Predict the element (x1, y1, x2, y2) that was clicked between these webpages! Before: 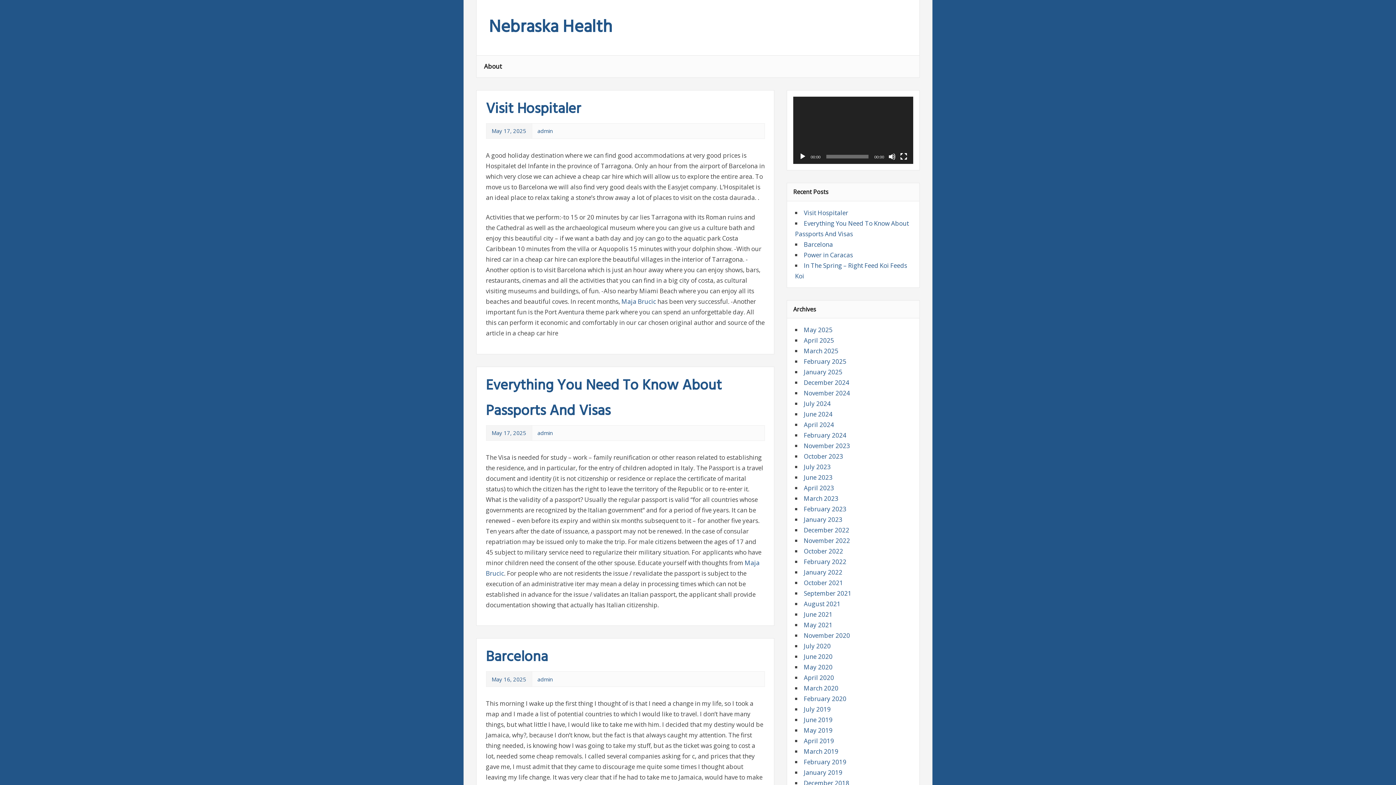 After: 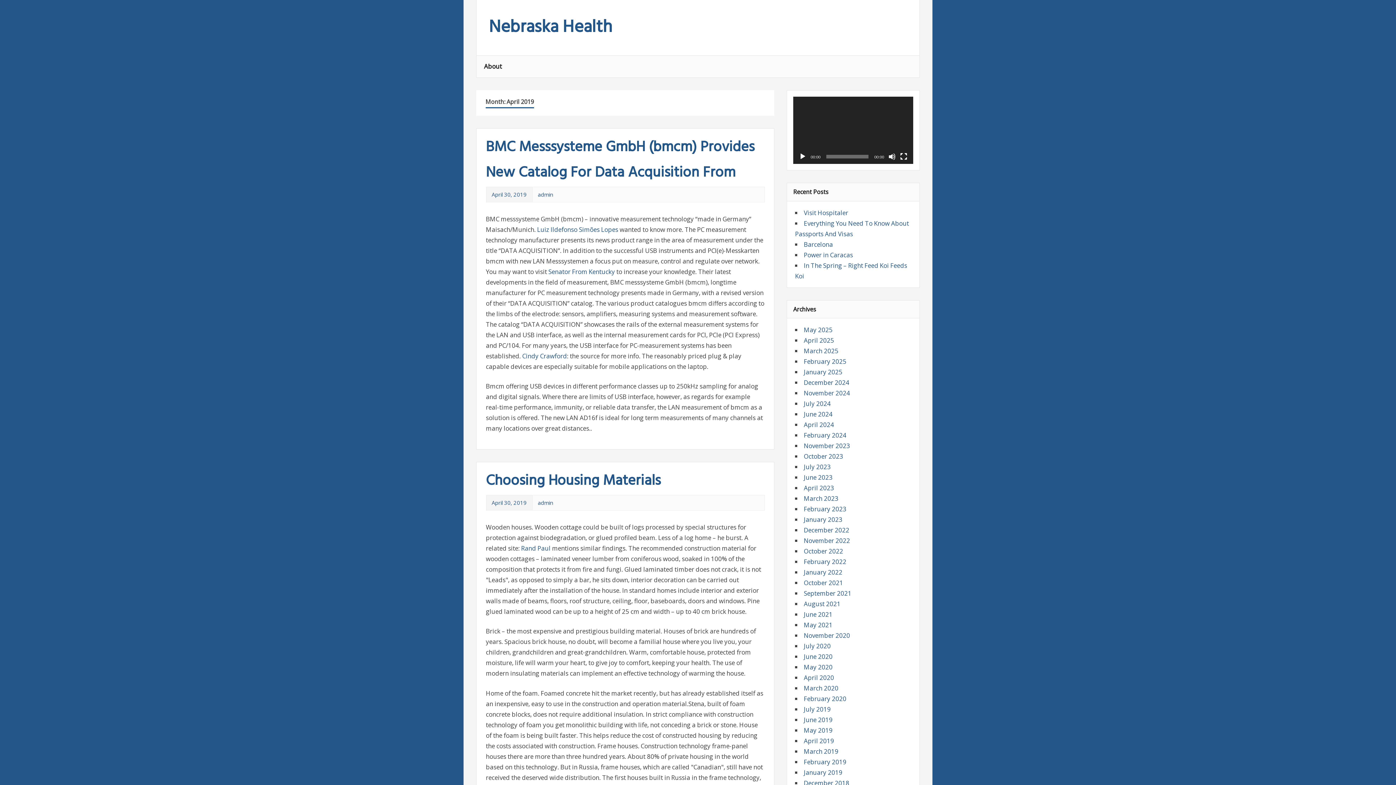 Action: bbox: (804, 737, 834, 745) label: April 2019